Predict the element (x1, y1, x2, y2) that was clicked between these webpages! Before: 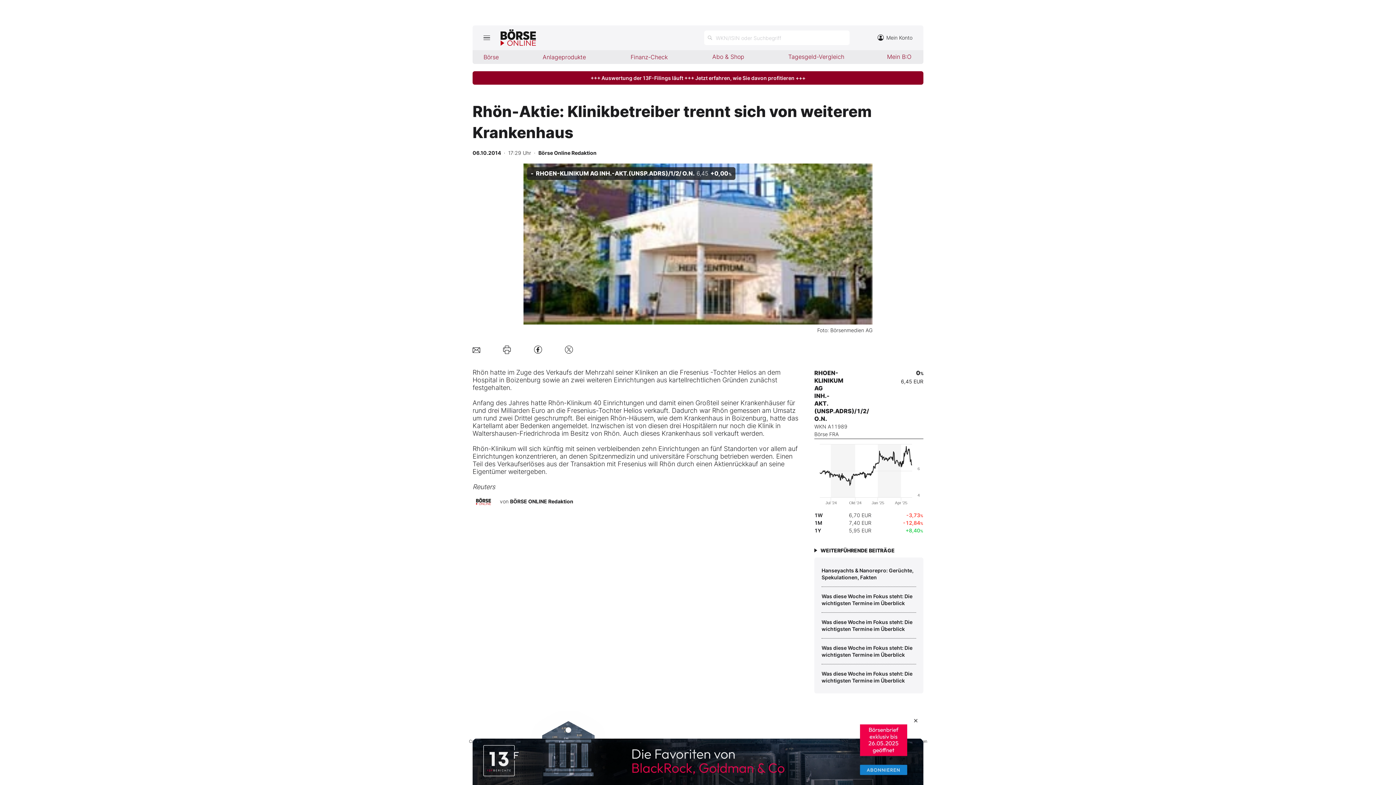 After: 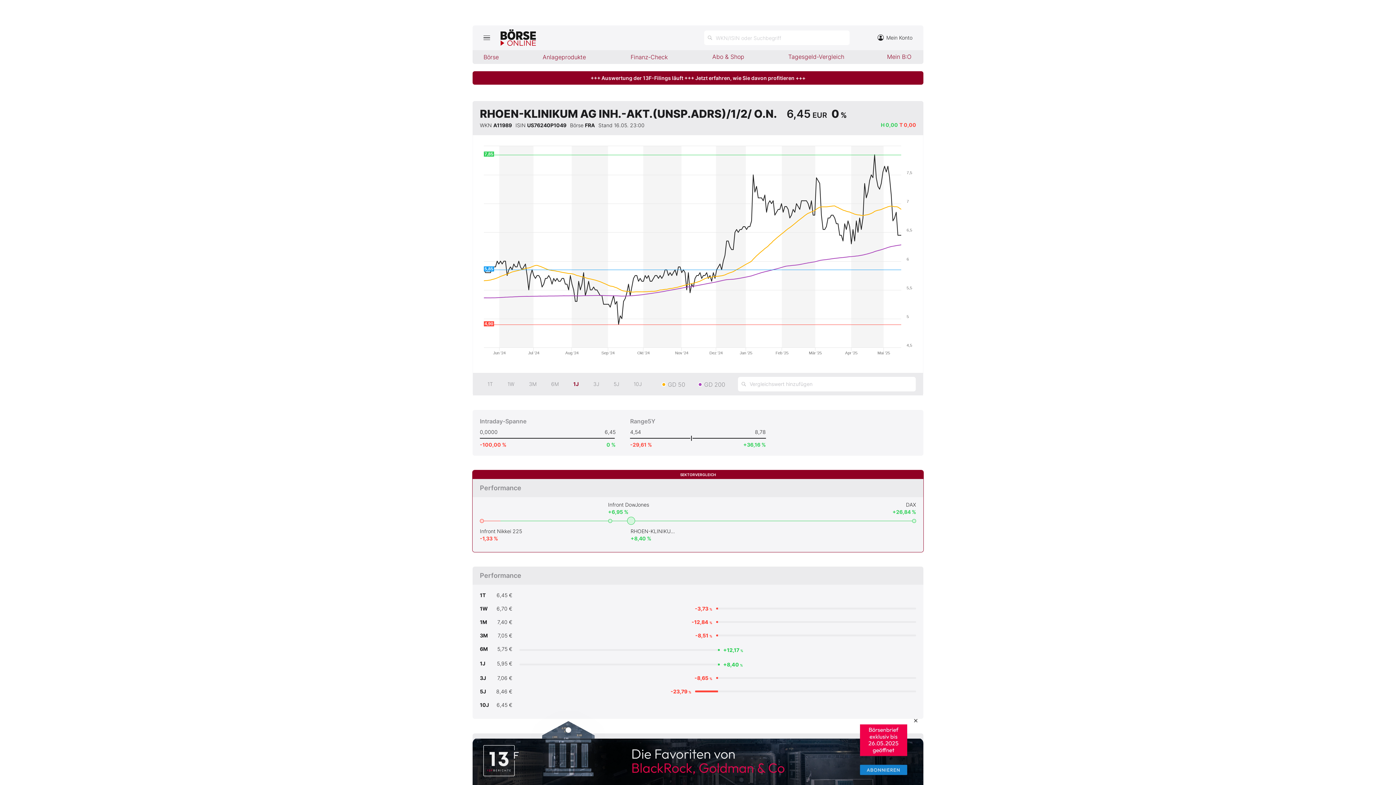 Action: bbox: (527, 167, 735, 180) label: RHOEN-KLINIKUM AG INH.-AKT.(UNSP.ADRS)/1/2/ O.N.
6,45 +0,00 %